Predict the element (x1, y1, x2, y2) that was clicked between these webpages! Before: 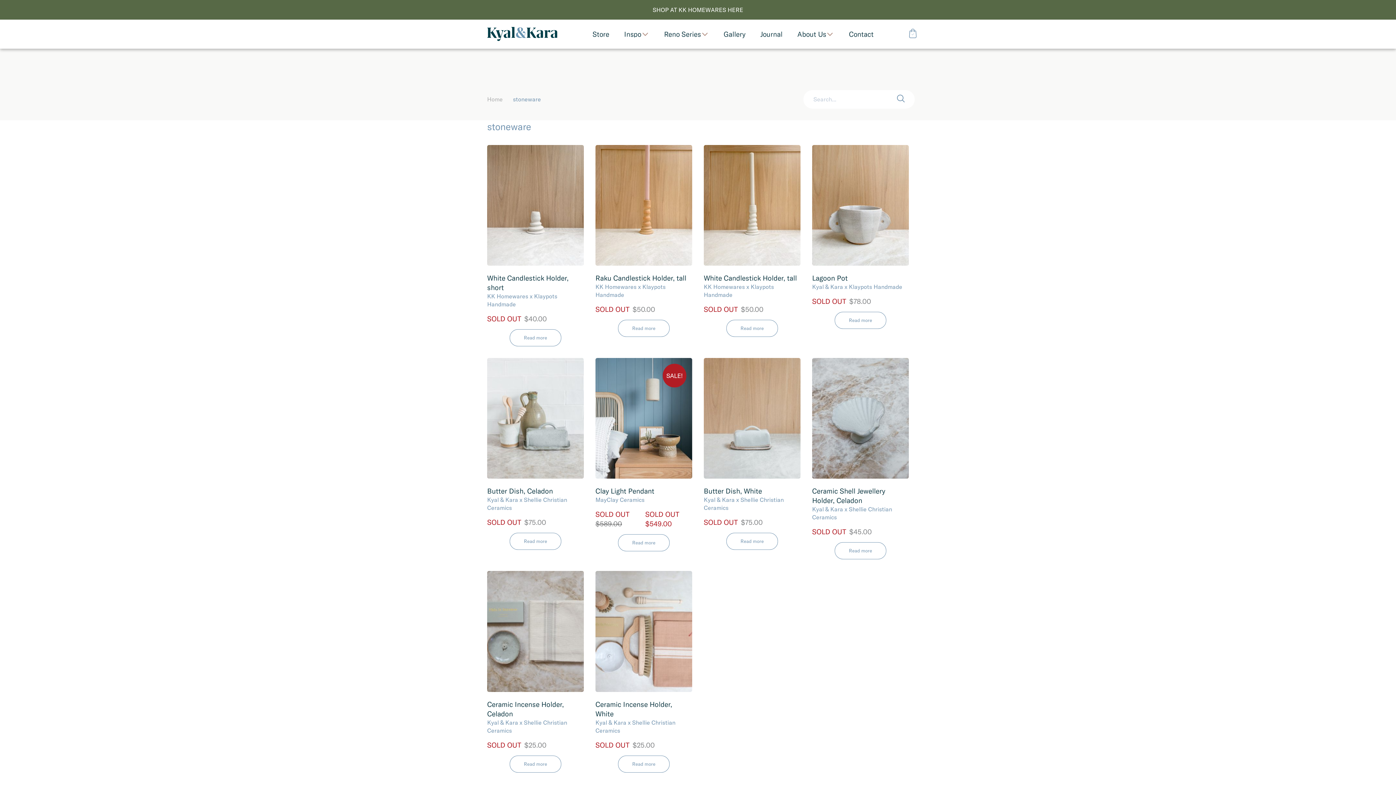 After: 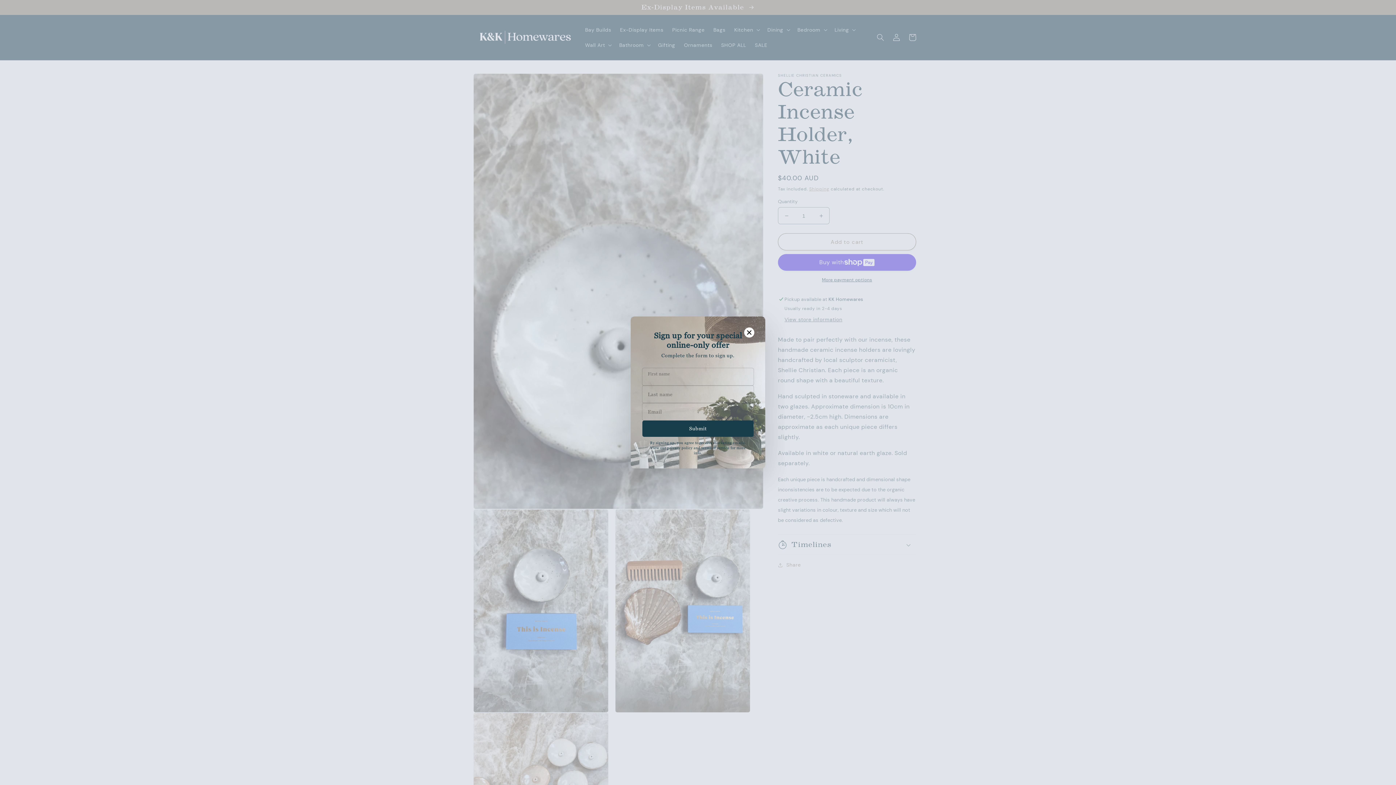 Action: bbox: (595, 692, 692, 740) label: Ceramic Incense Holder, White
Kyal & Kara x Shellie Christian Ceramics
$25.00